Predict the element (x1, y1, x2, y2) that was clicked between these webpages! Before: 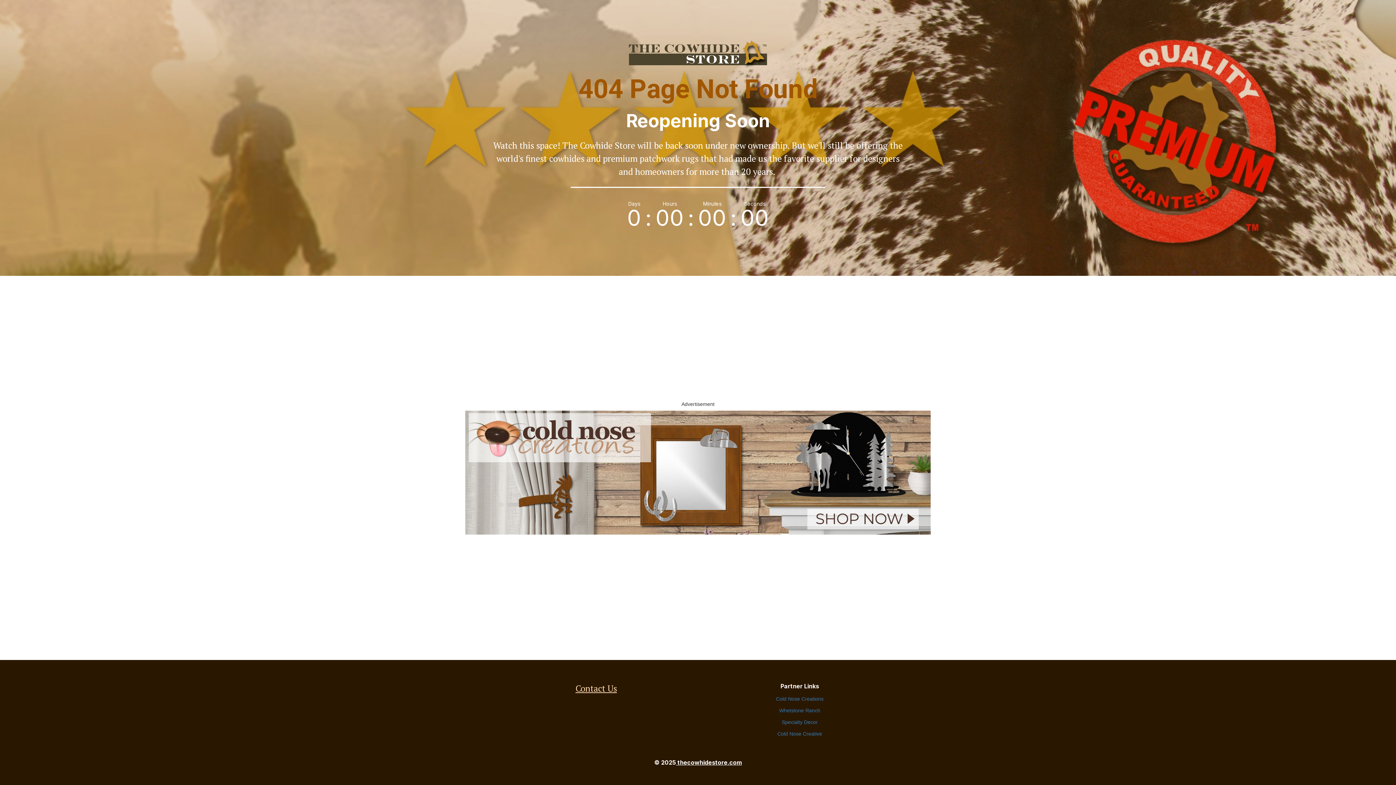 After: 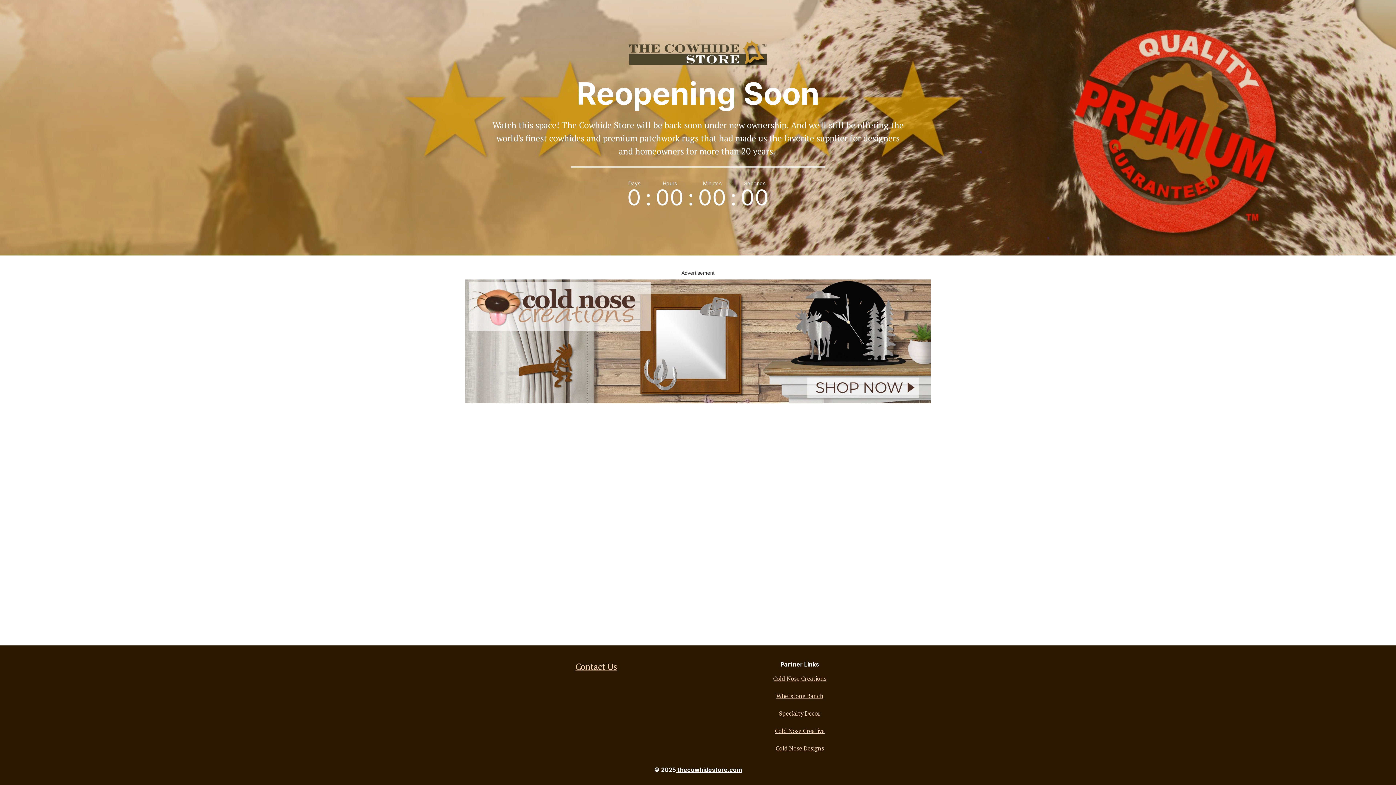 Action: bbox: (676, 759, 677, 766) label:  